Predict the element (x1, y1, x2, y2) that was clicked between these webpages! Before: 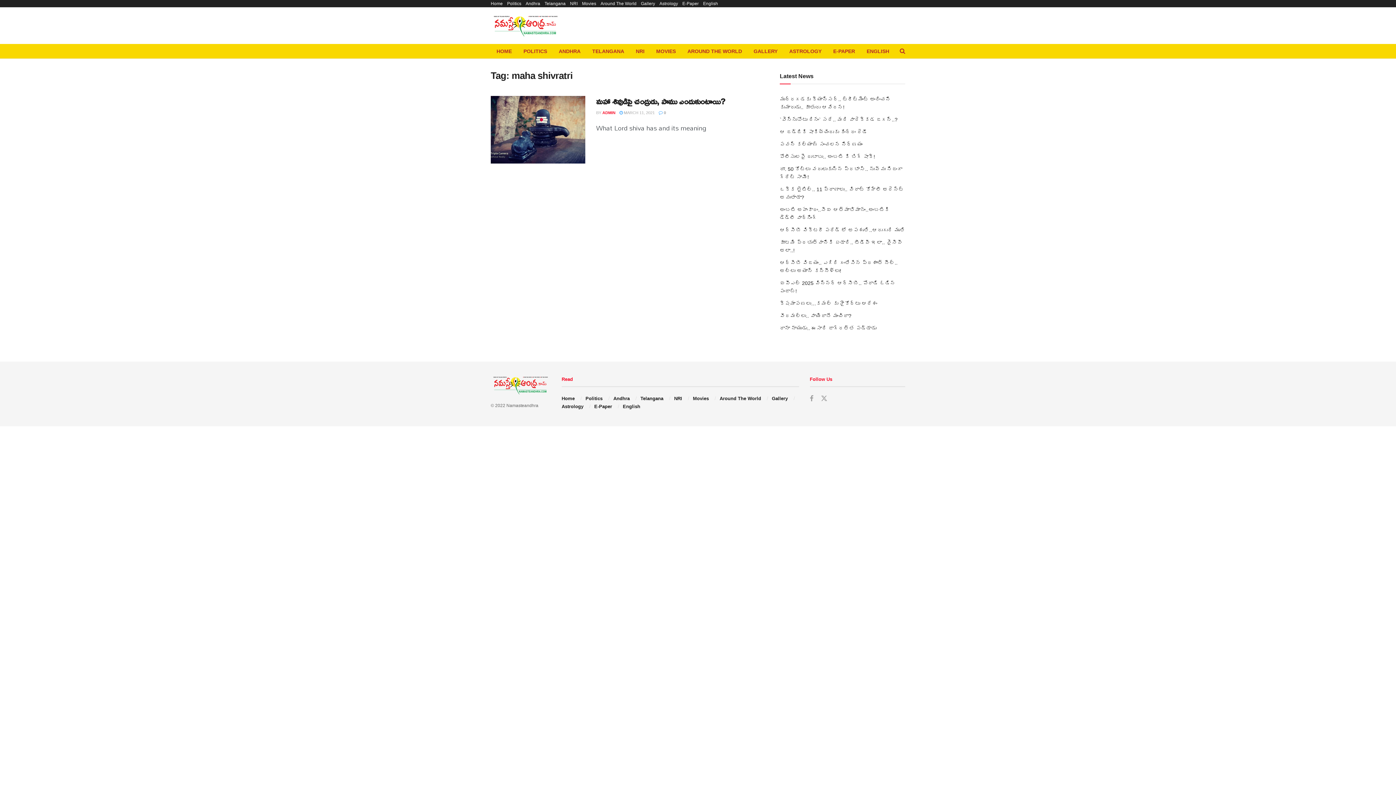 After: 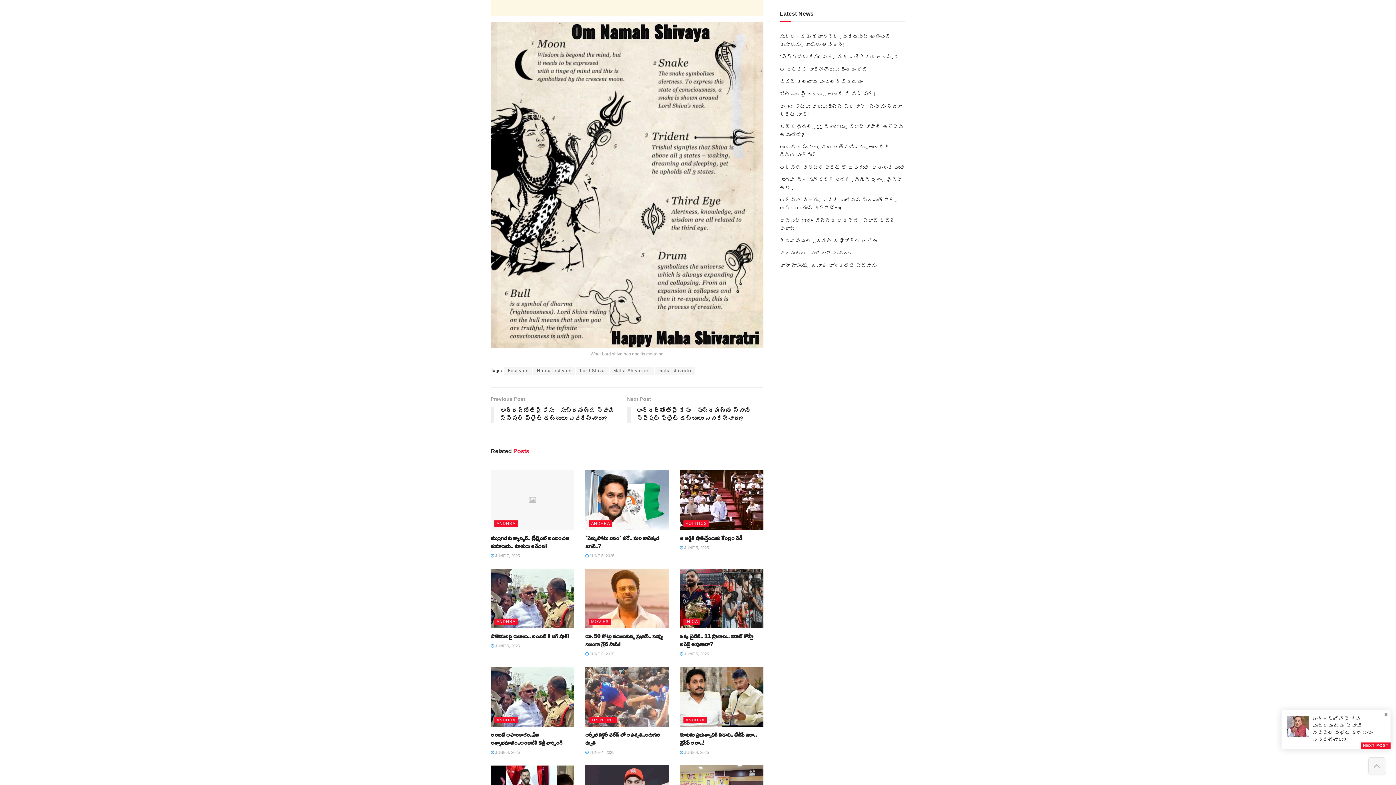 Action: label:  0 bbox: (658, 110, 666, 114)